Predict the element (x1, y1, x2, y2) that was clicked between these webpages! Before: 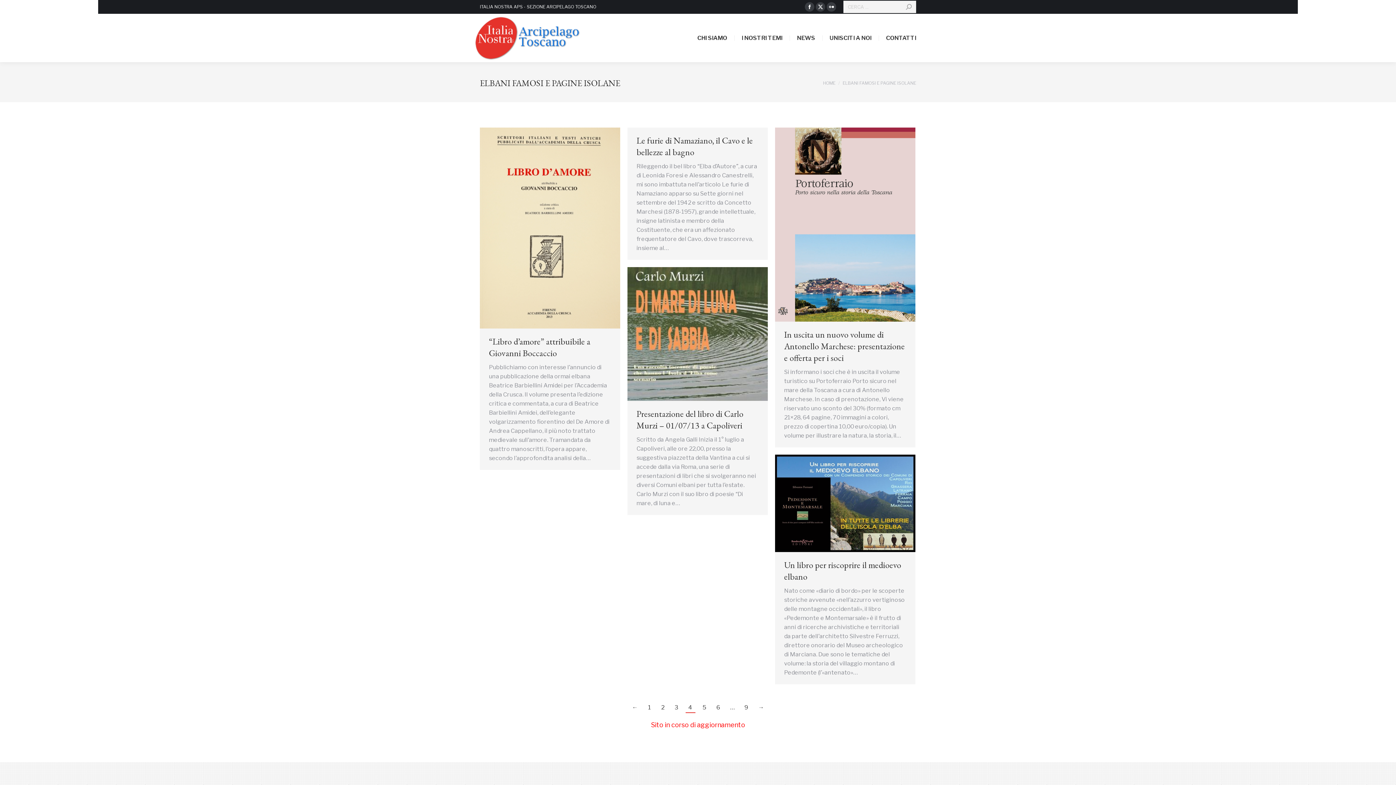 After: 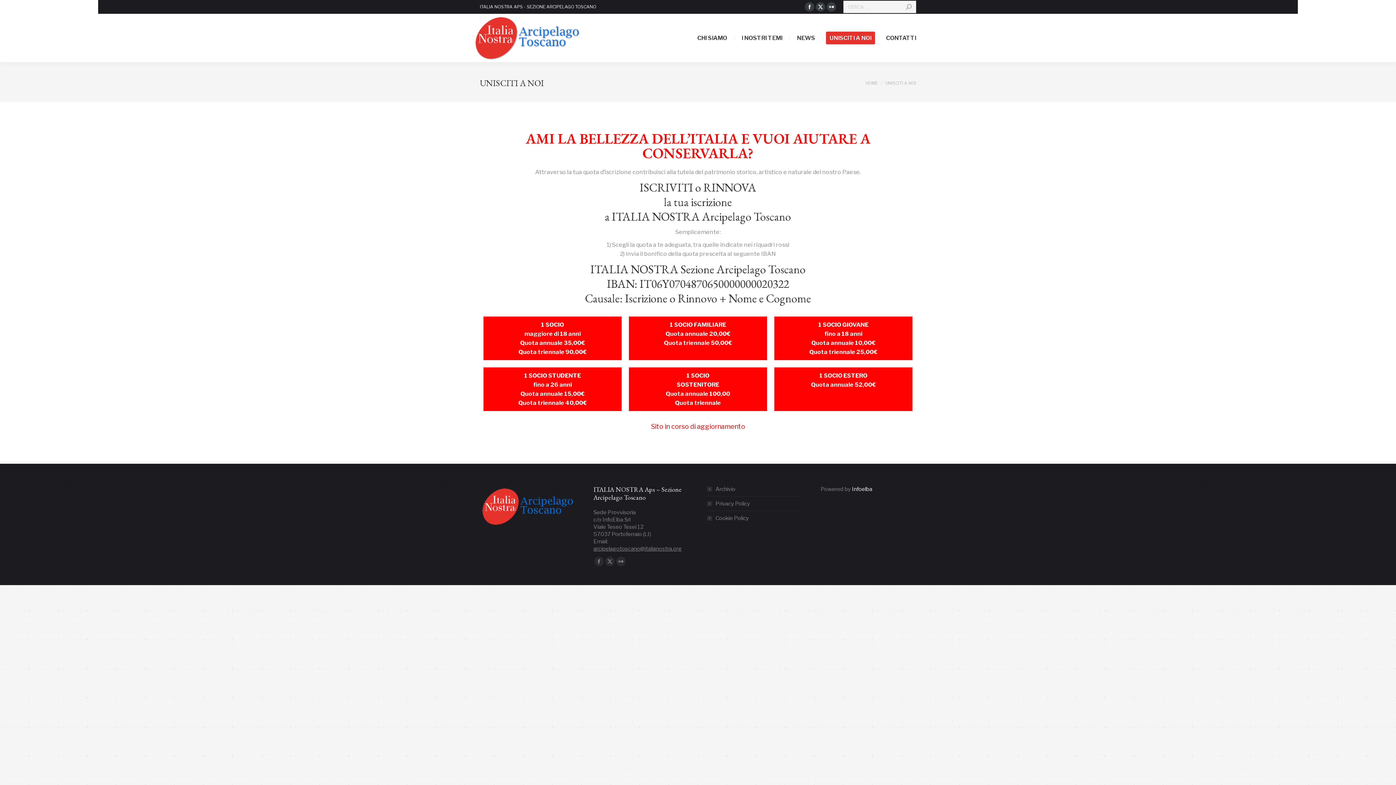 Action: bbox: (826, 31, 875, 44) label: UNISCITI A NOI